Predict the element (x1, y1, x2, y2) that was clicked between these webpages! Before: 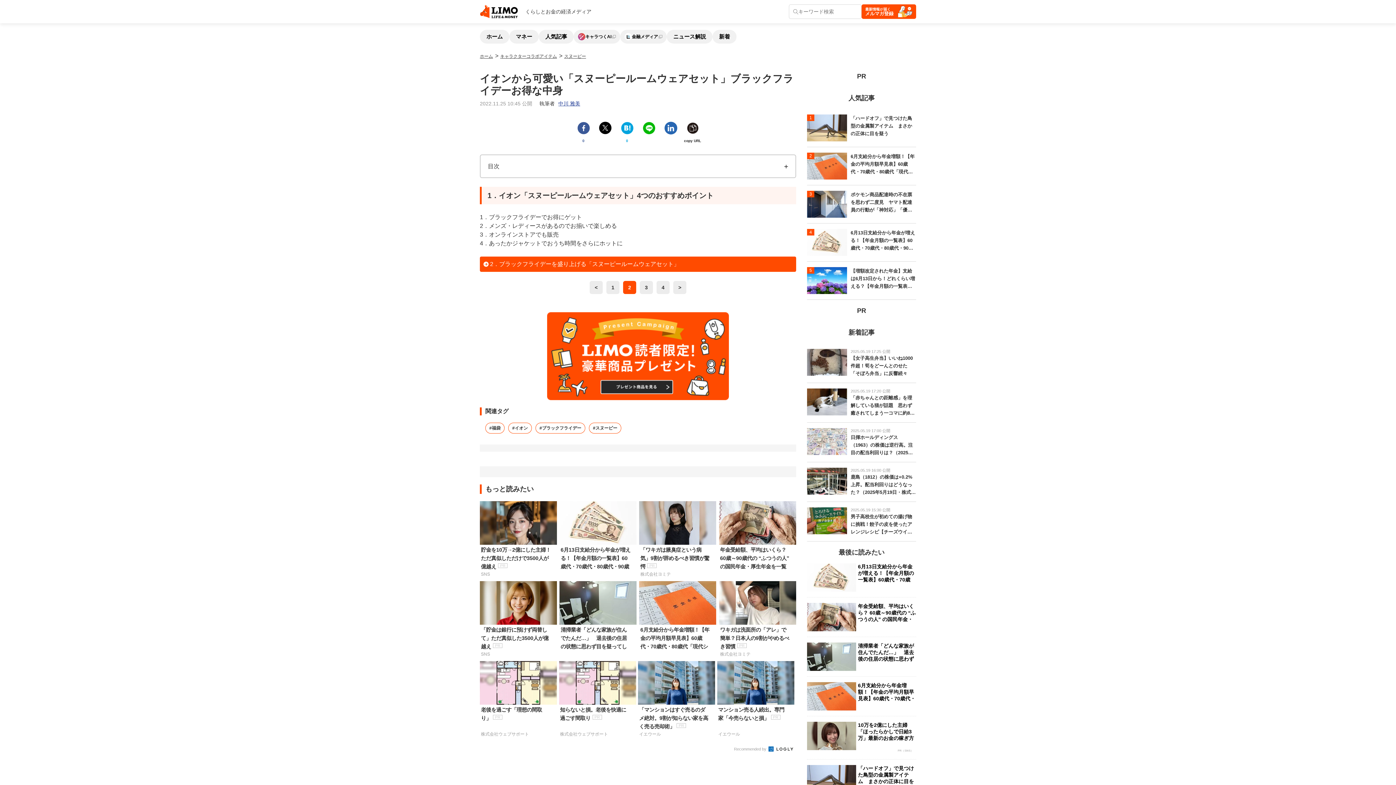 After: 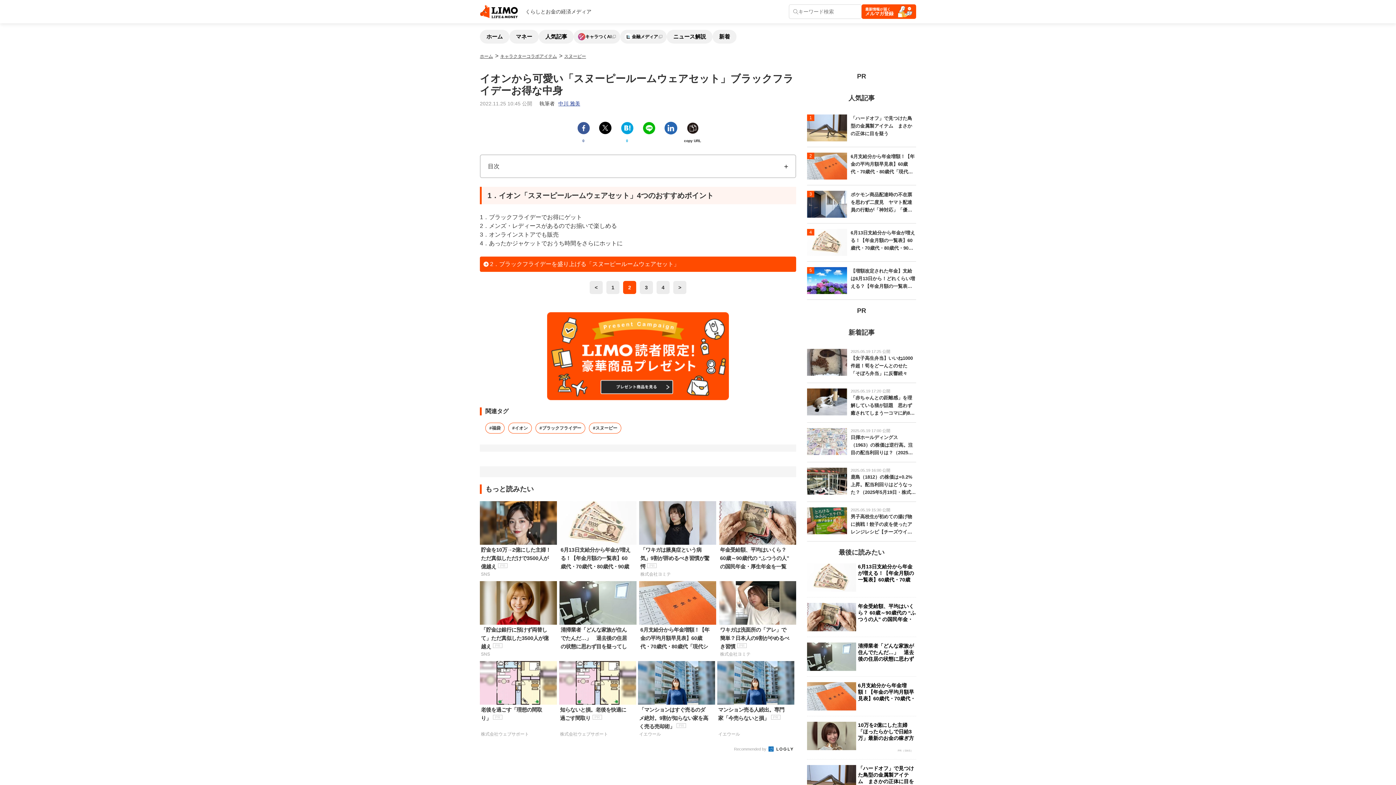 Action: label: 「マンションはすぐ売るのダメ絶対。9割が知らない家を高く売る売却術」
イエウール bbox: (638, 661, 715, 746)